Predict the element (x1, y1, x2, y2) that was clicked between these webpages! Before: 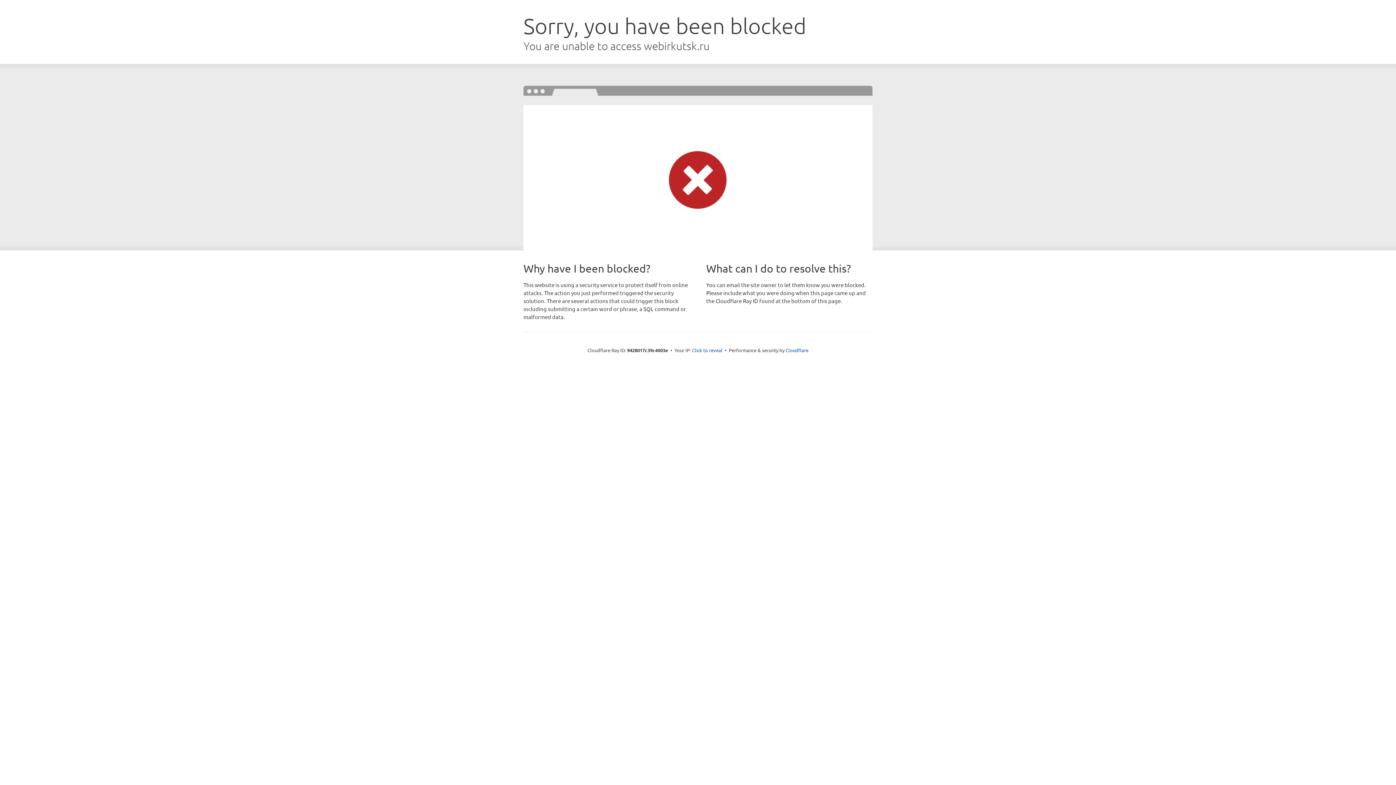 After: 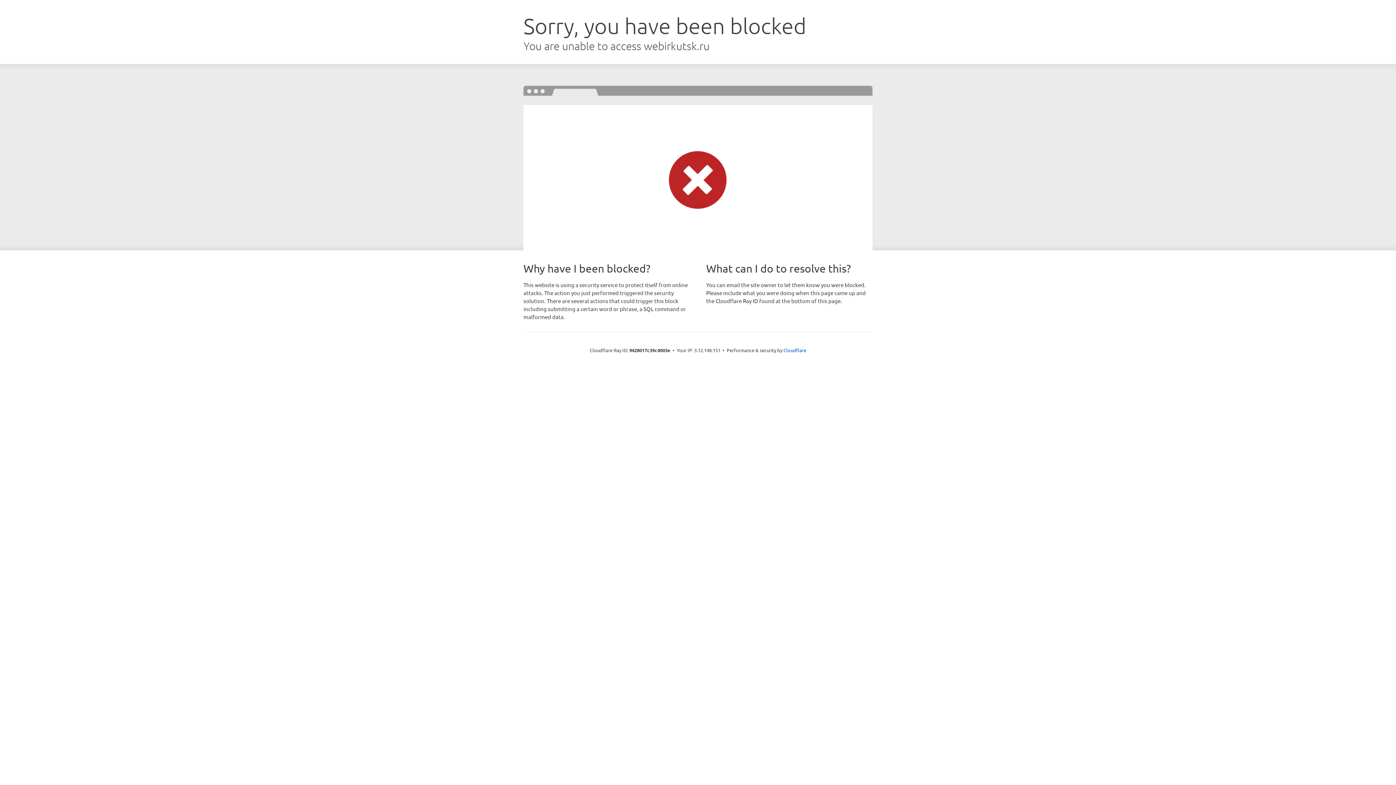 Action: bbox: (692, 346, 722, 353) label: Click to reveal